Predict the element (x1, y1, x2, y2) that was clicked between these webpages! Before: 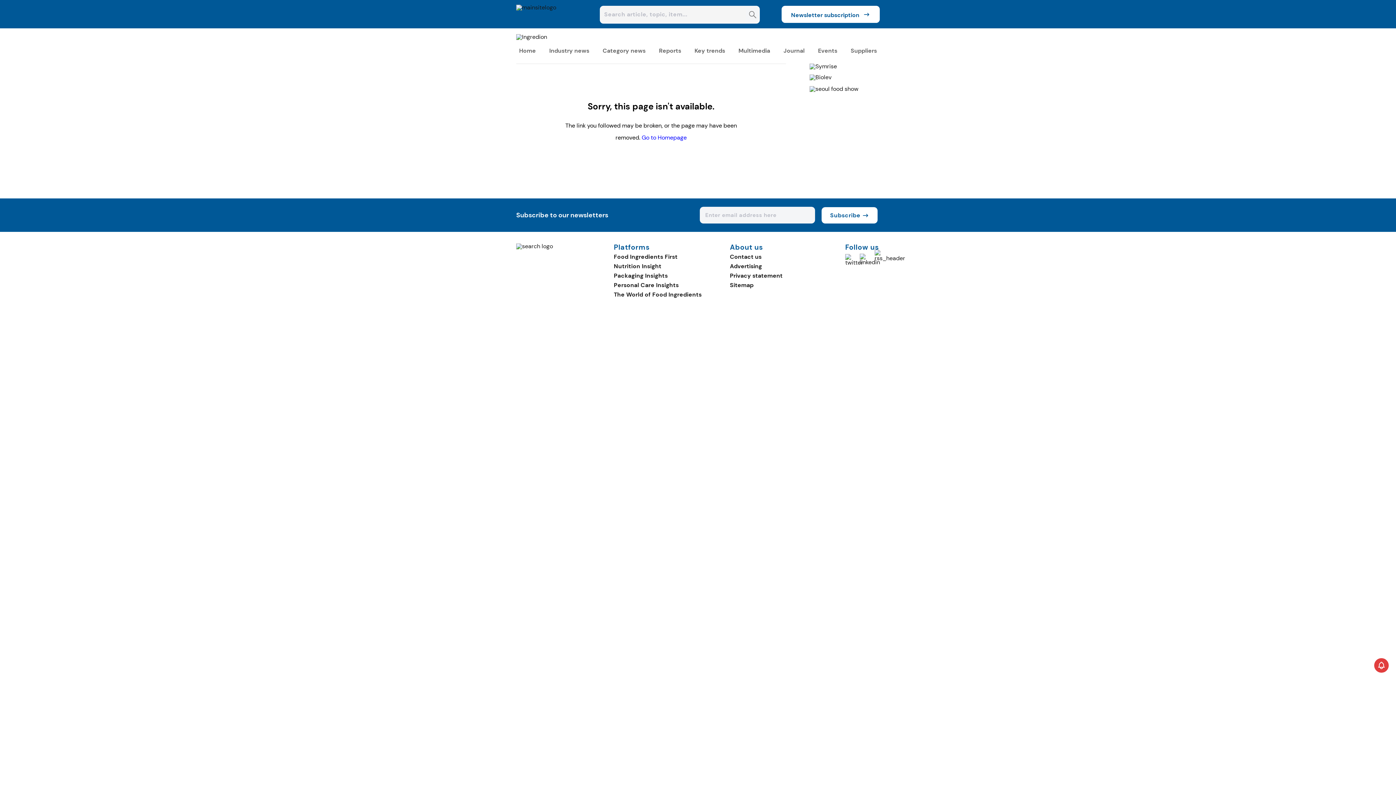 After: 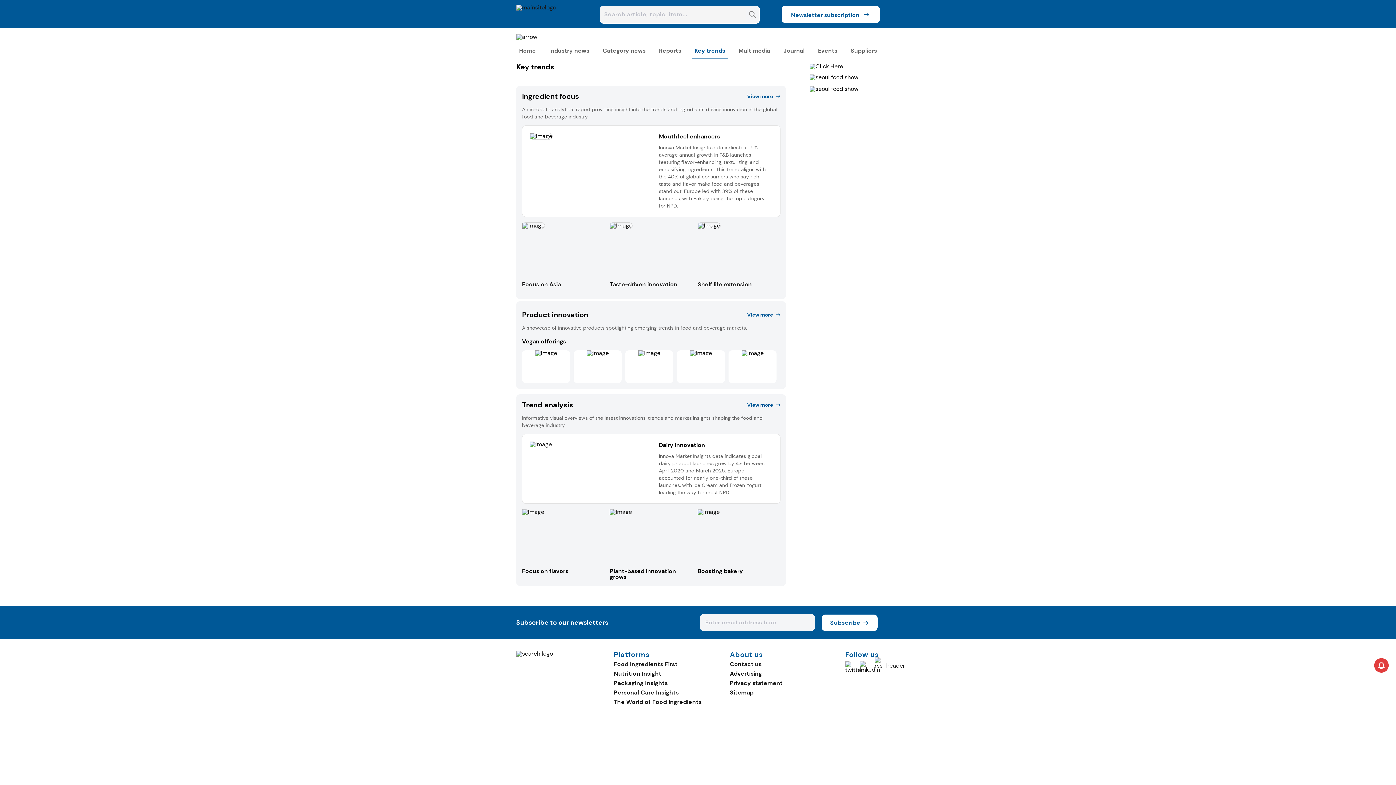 Action: label: Key trends bbox: (694, 47, 725, 54)